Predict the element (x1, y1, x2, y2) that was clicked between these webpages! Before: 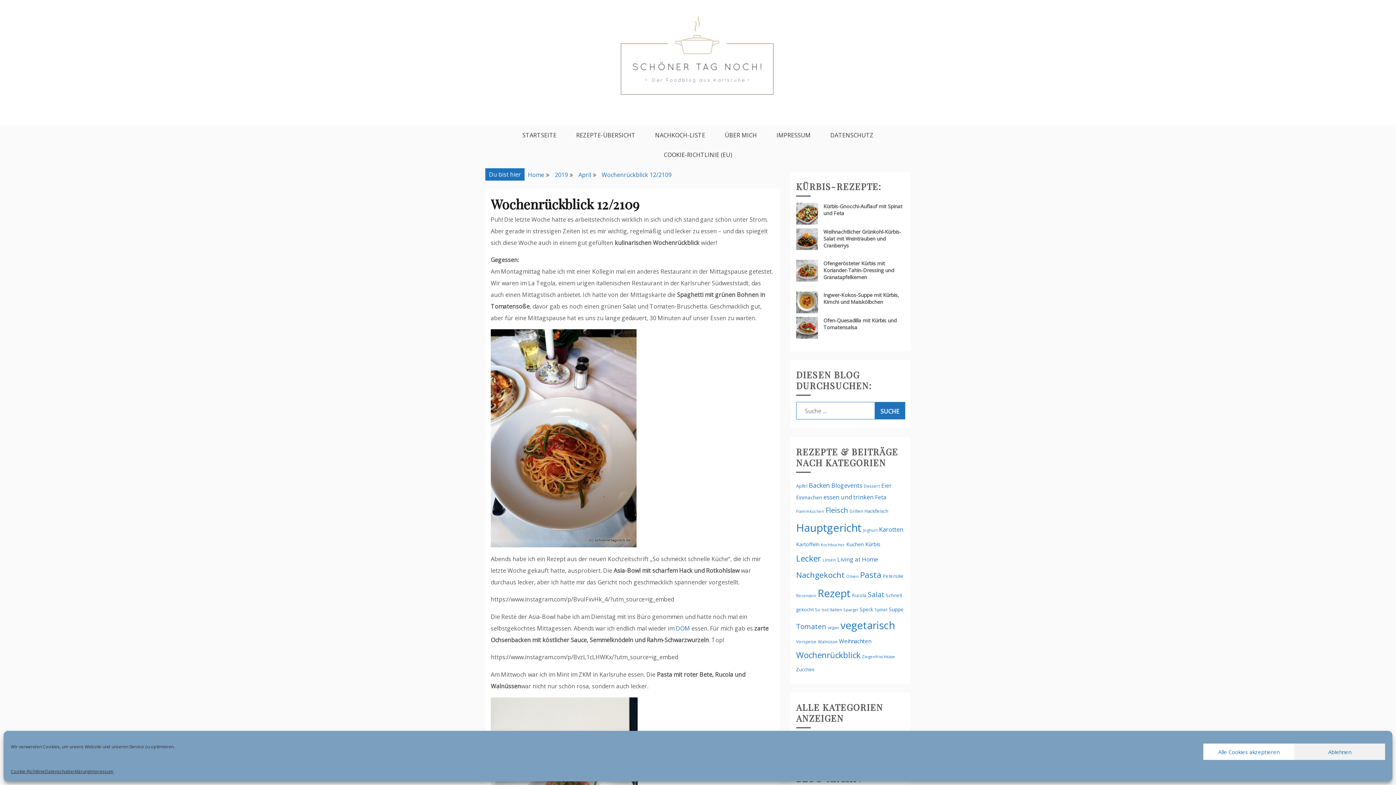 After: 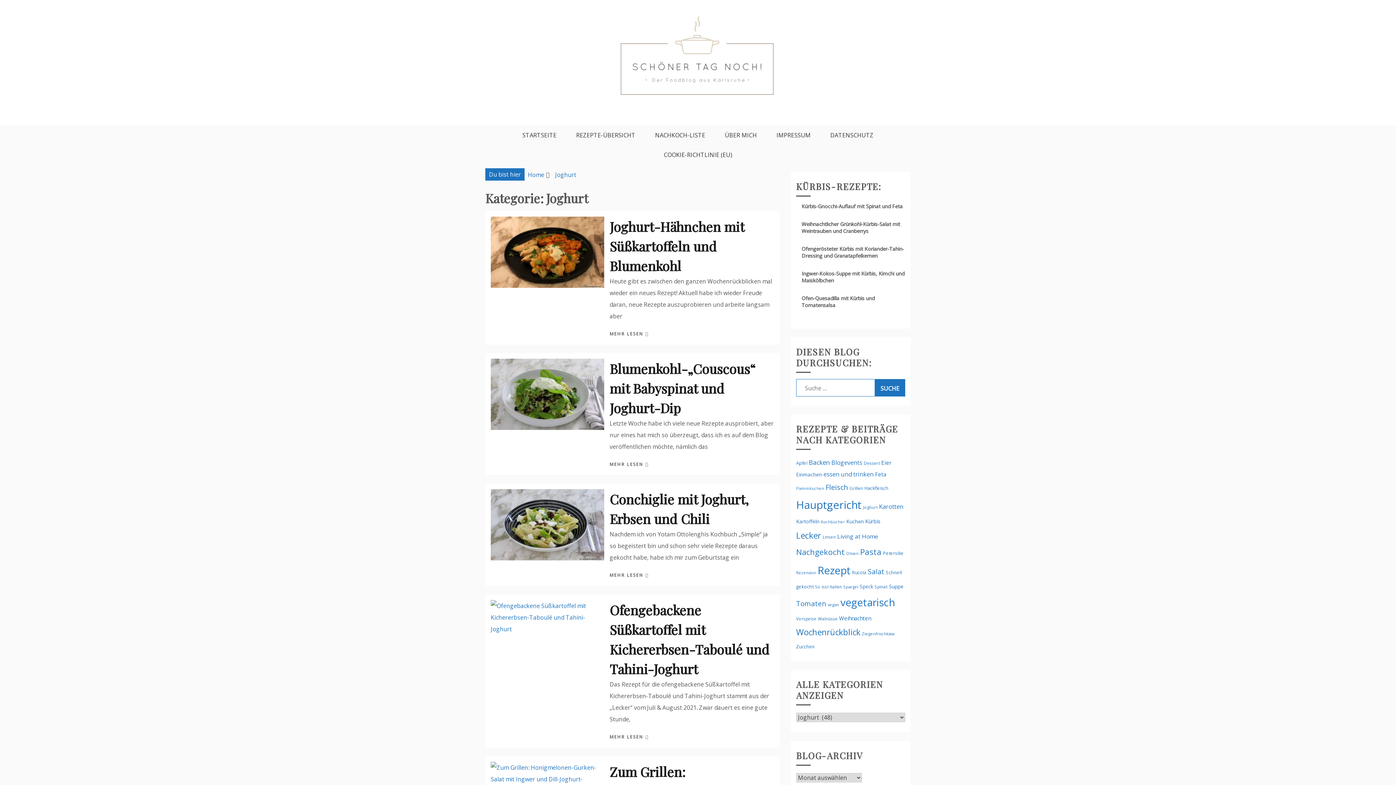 Action: label: Joghurt (48 Einträge) bbox: (863, 527, 877, 533)